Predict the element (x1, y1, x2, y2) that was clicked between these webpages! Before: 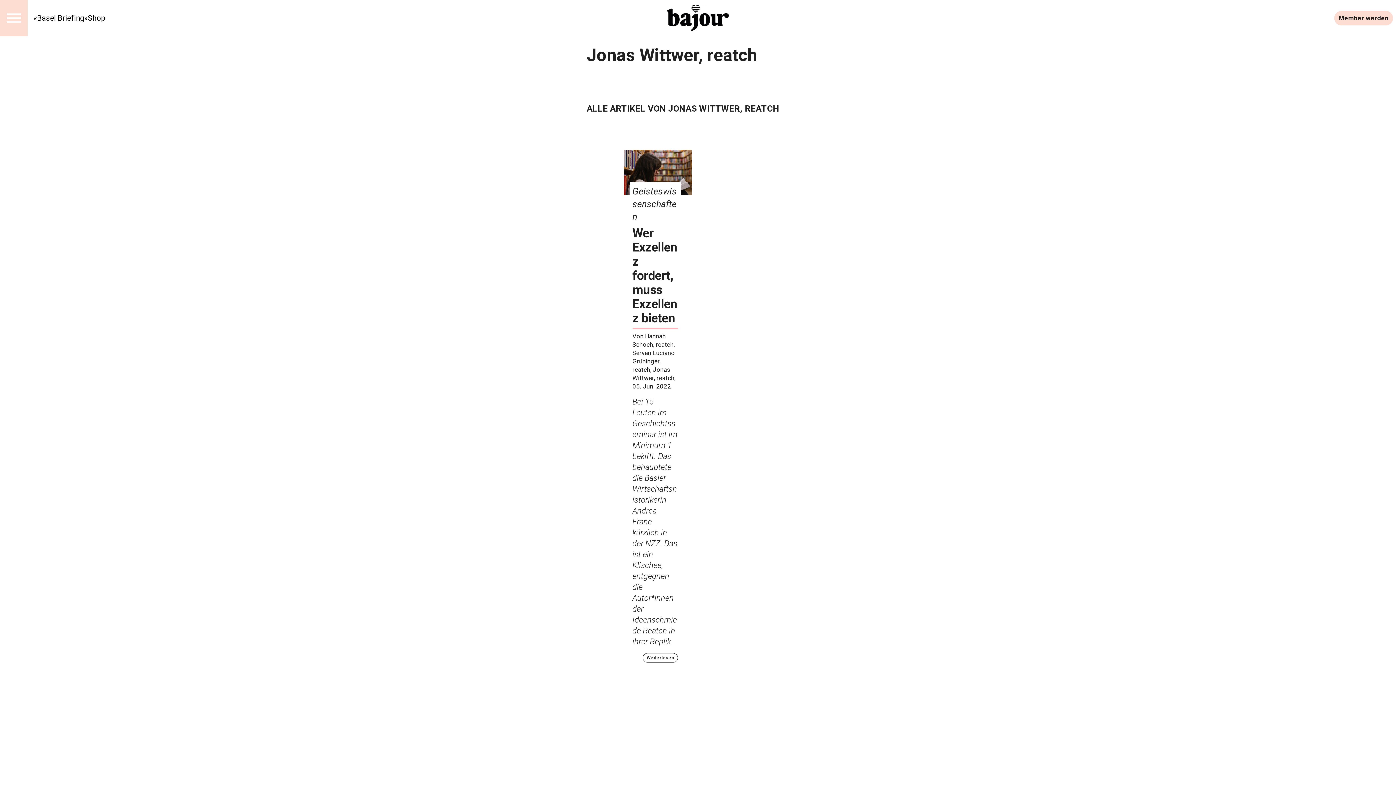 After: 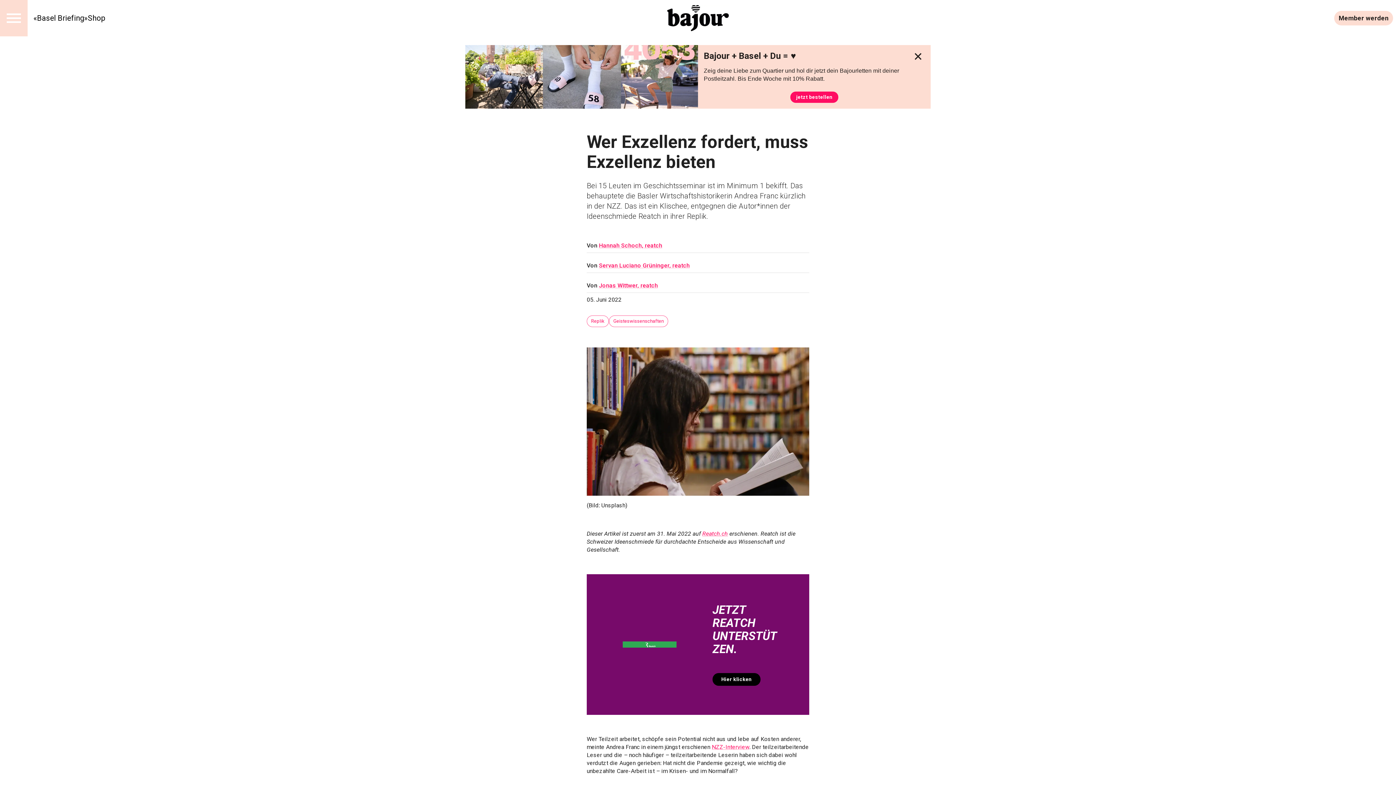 Action: bbox: (623, 149, 692, 665) label: Geisteswissenschaften
Wer Exzellenz fordert, muss Exzellenz bieten

Von Hannah Schoch, reatch, Servan Luciano Grüninger, reatch, Jonas Wittwer, reatch, 05. Juni 2022

Bei 15 Leuten im Geschichtsseminar ist im Minimum 1 bekifft. Das behauptete die Basler Wirtschaftshistorikerin Andrea Franc kürzlich in der NZZ. Das ist ein Klischee, entgegnen die Autor*innen der Ideenschmiede Reatch in ihrer Replik.
Weiterlesen